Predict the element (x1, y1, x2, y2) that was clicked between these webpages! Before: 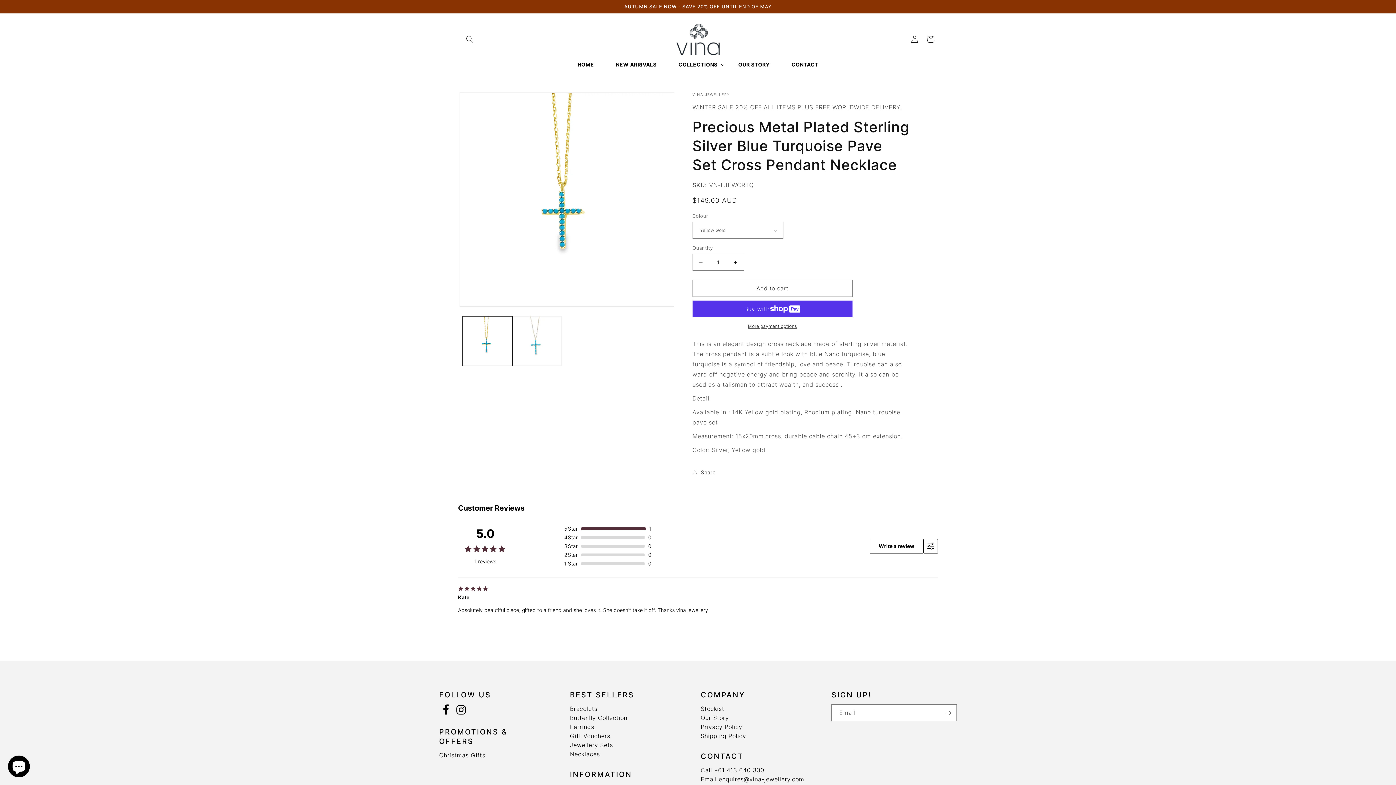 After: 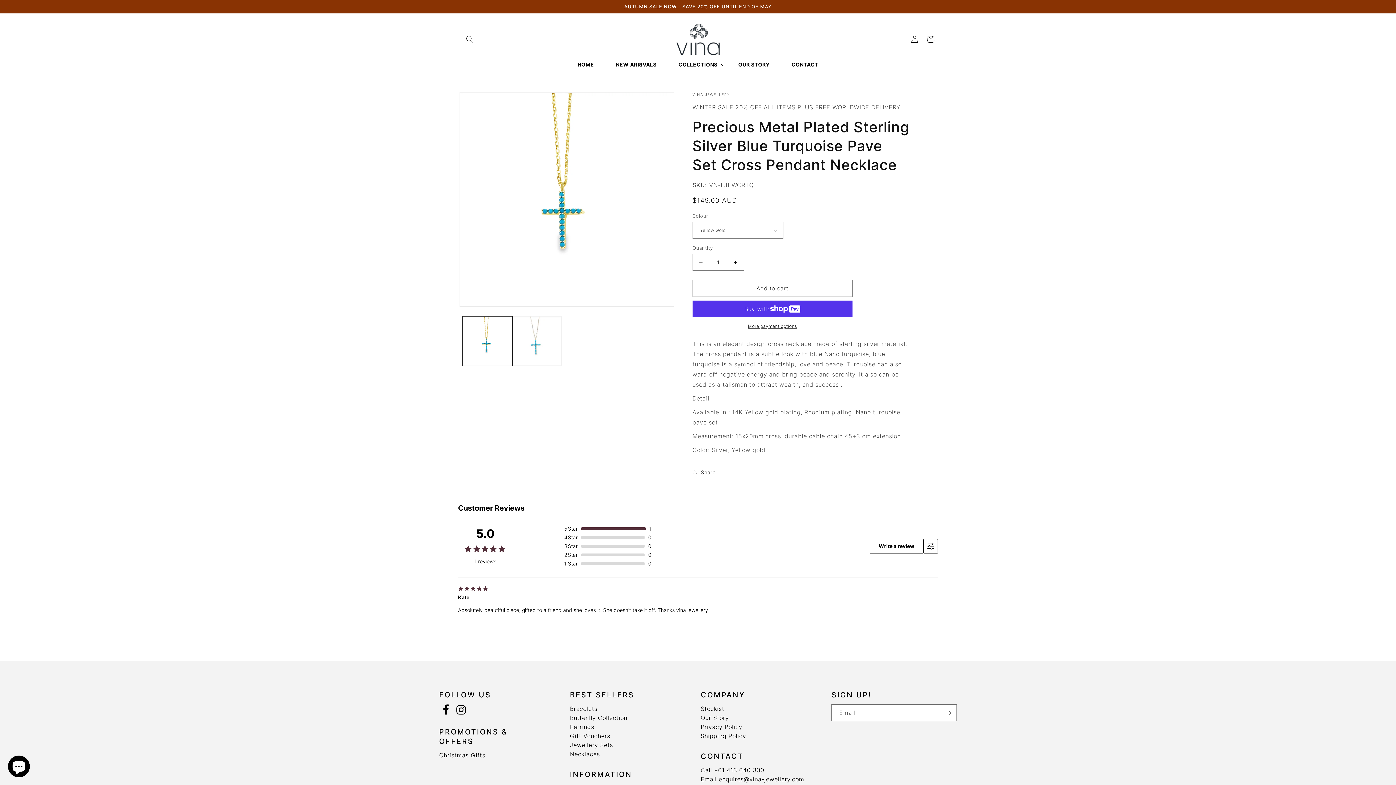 Action: bbox: (442, 703, 449, 716)